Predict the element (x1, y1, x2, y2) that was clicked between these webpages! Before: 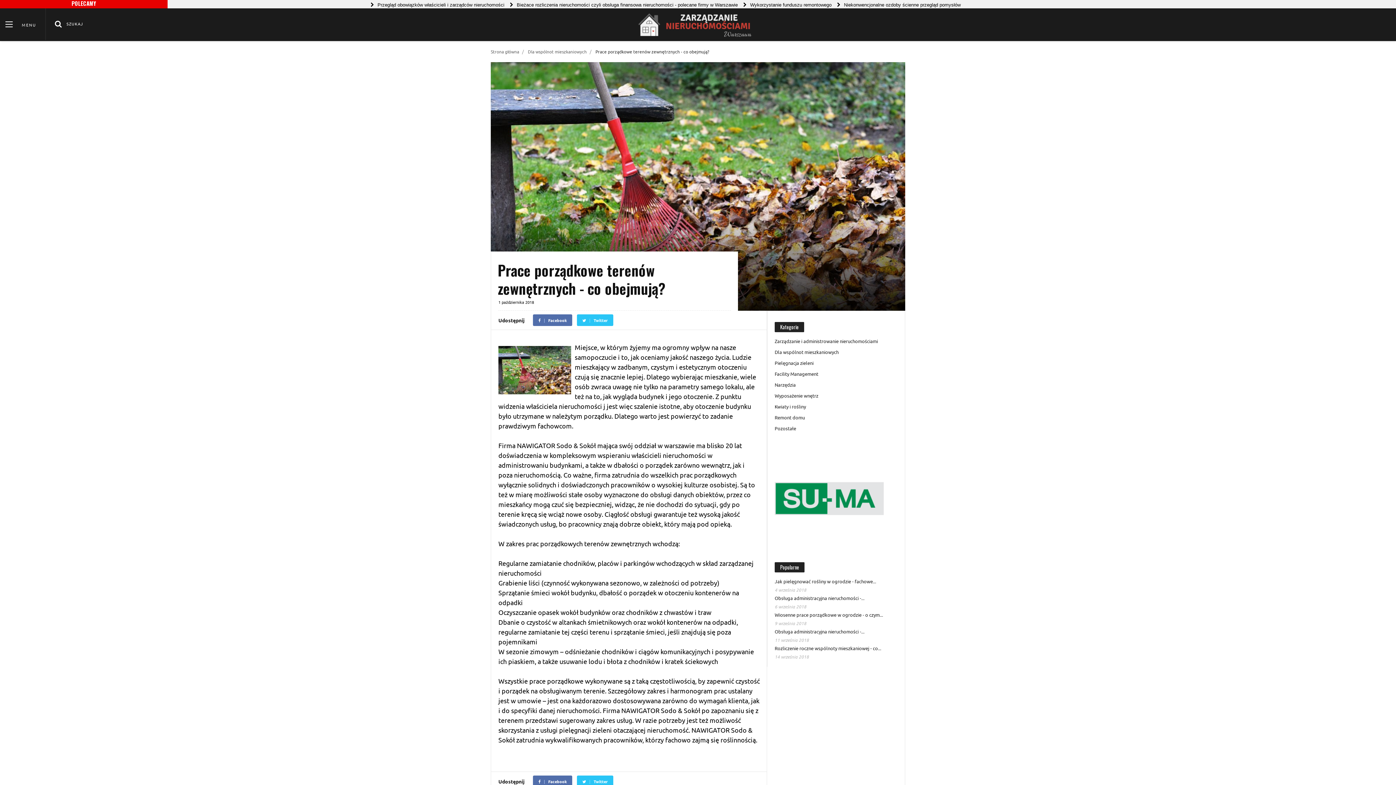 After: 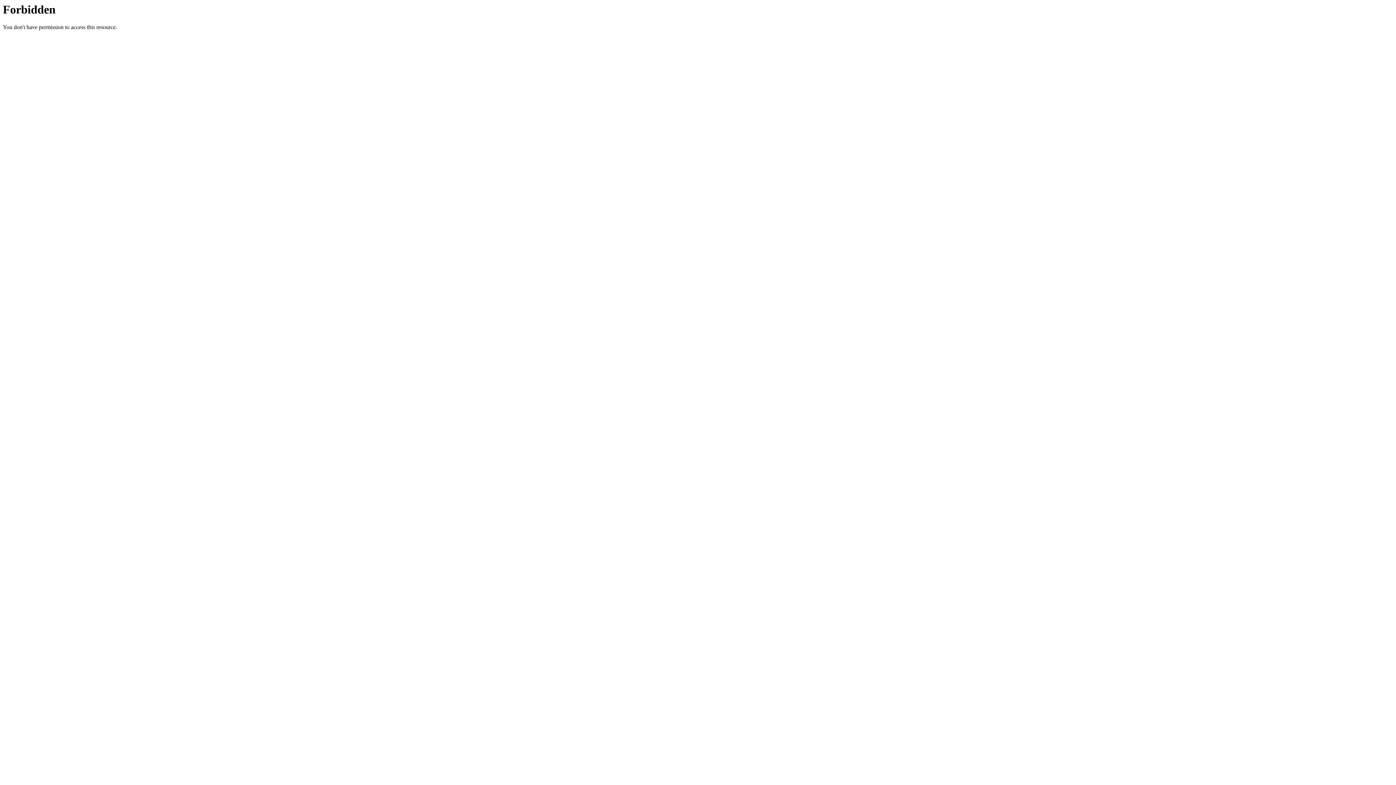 Action: label: Rozliczenie roczne wspólnoty mieszkaniowej - co... bbox: (774, 645, 881, 651)